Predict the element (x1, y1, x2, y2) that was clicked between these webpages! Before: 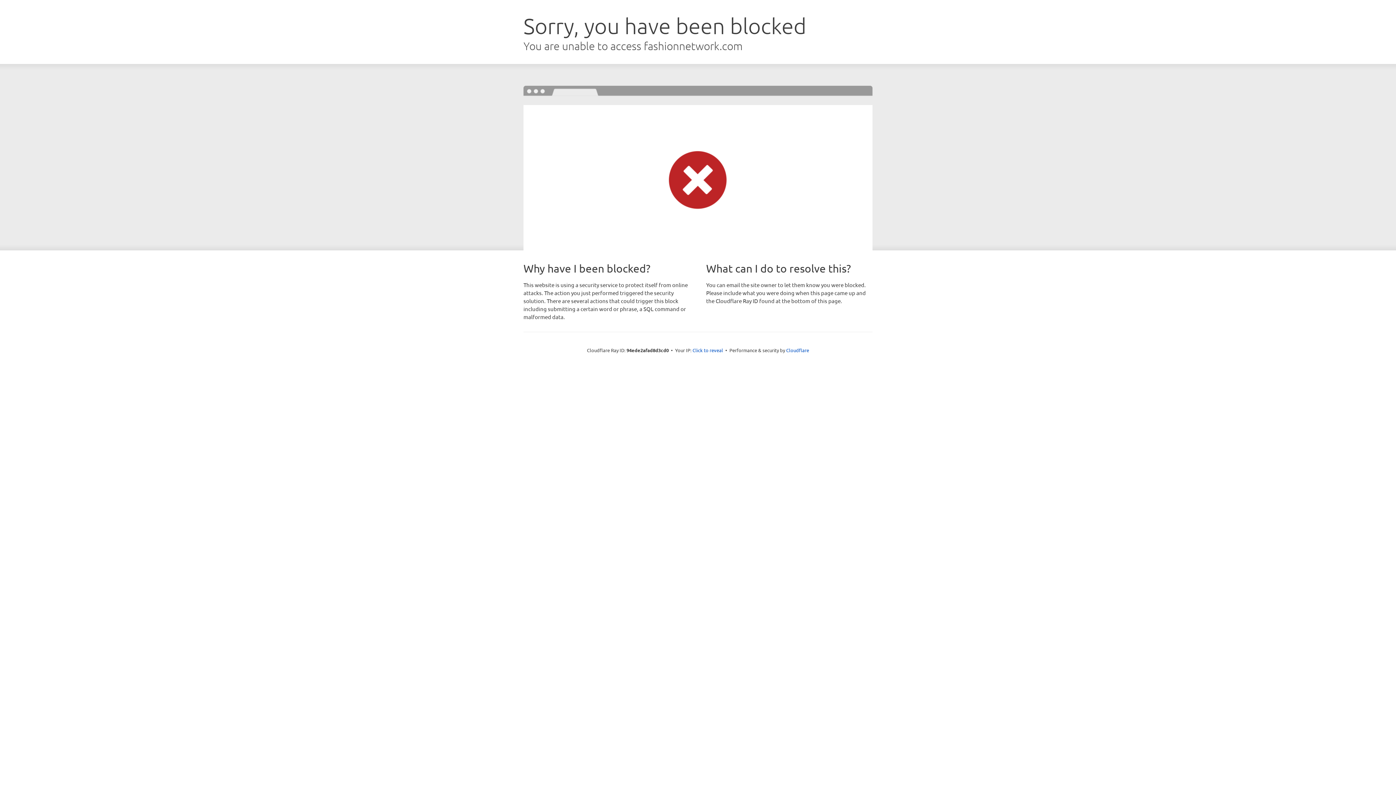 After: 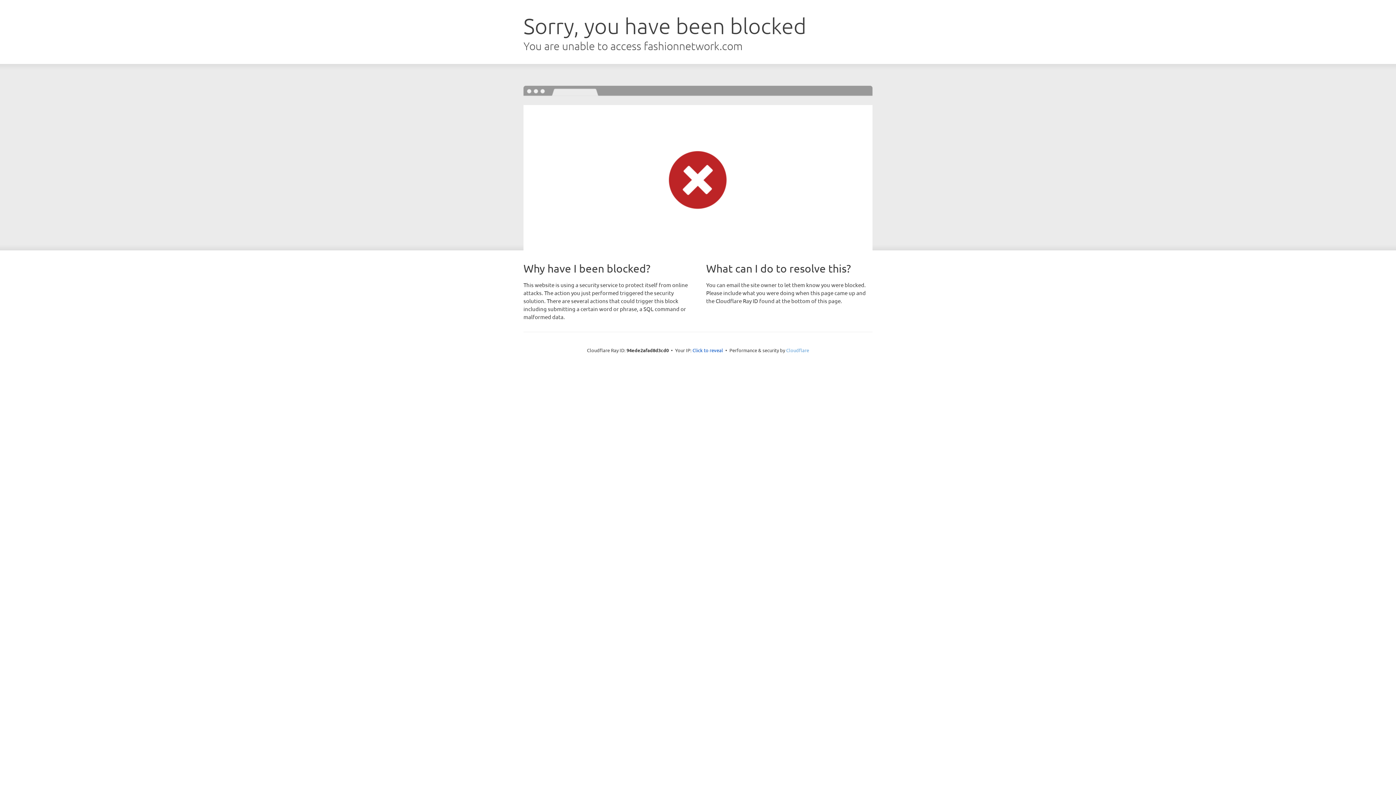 Action: bbox: (786, 347, 809, 353) label: Cloudflare